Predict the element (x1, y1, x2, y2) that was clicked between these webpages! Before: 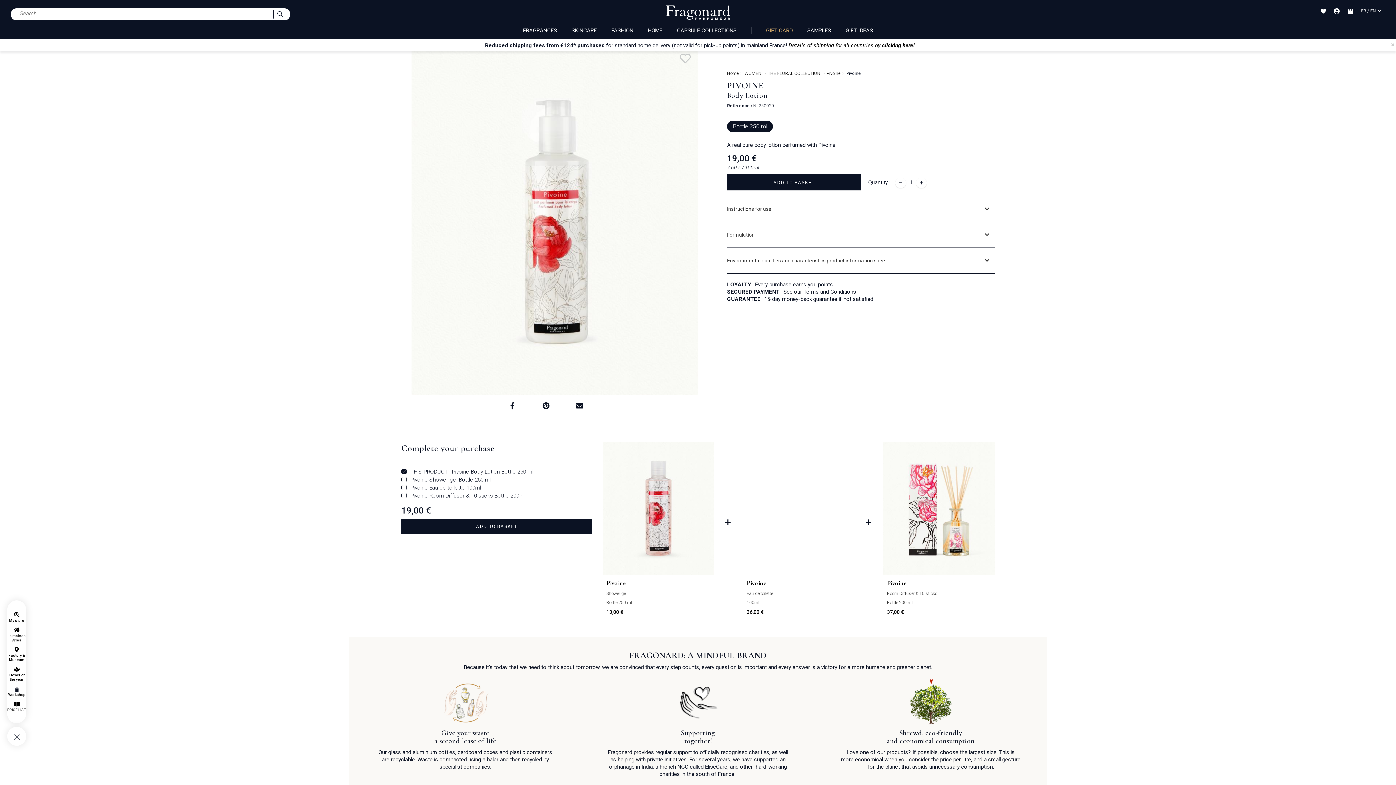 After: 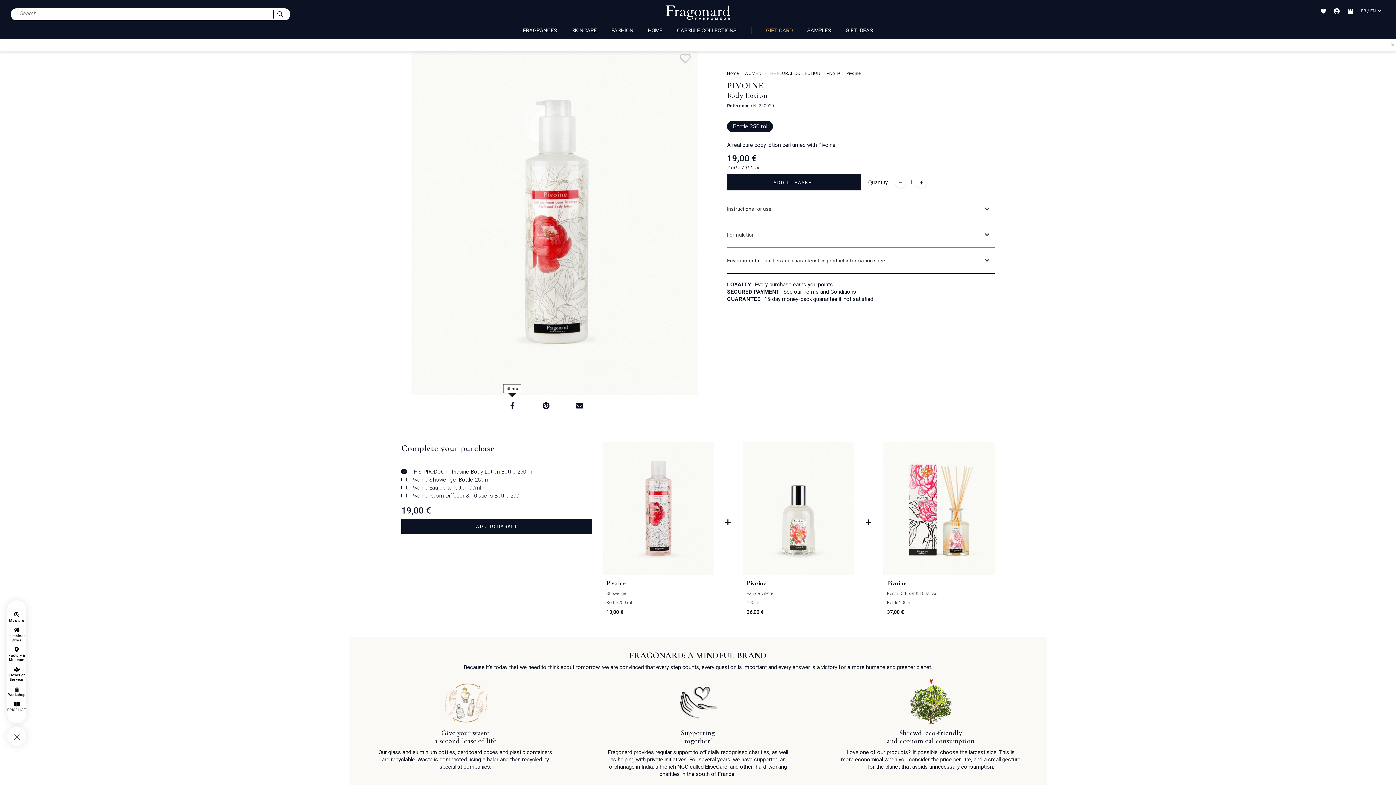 Action: bbox: (505, 409, 519, 423)